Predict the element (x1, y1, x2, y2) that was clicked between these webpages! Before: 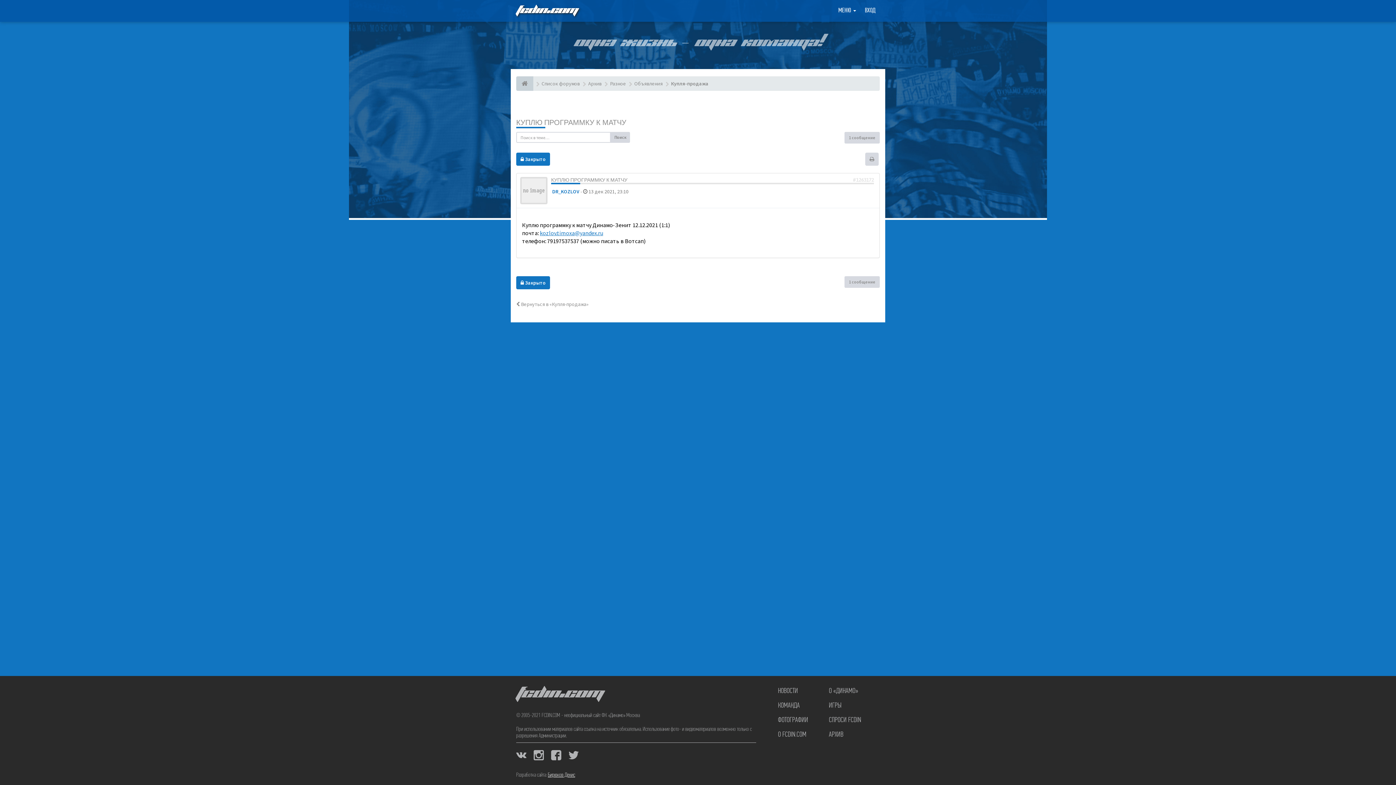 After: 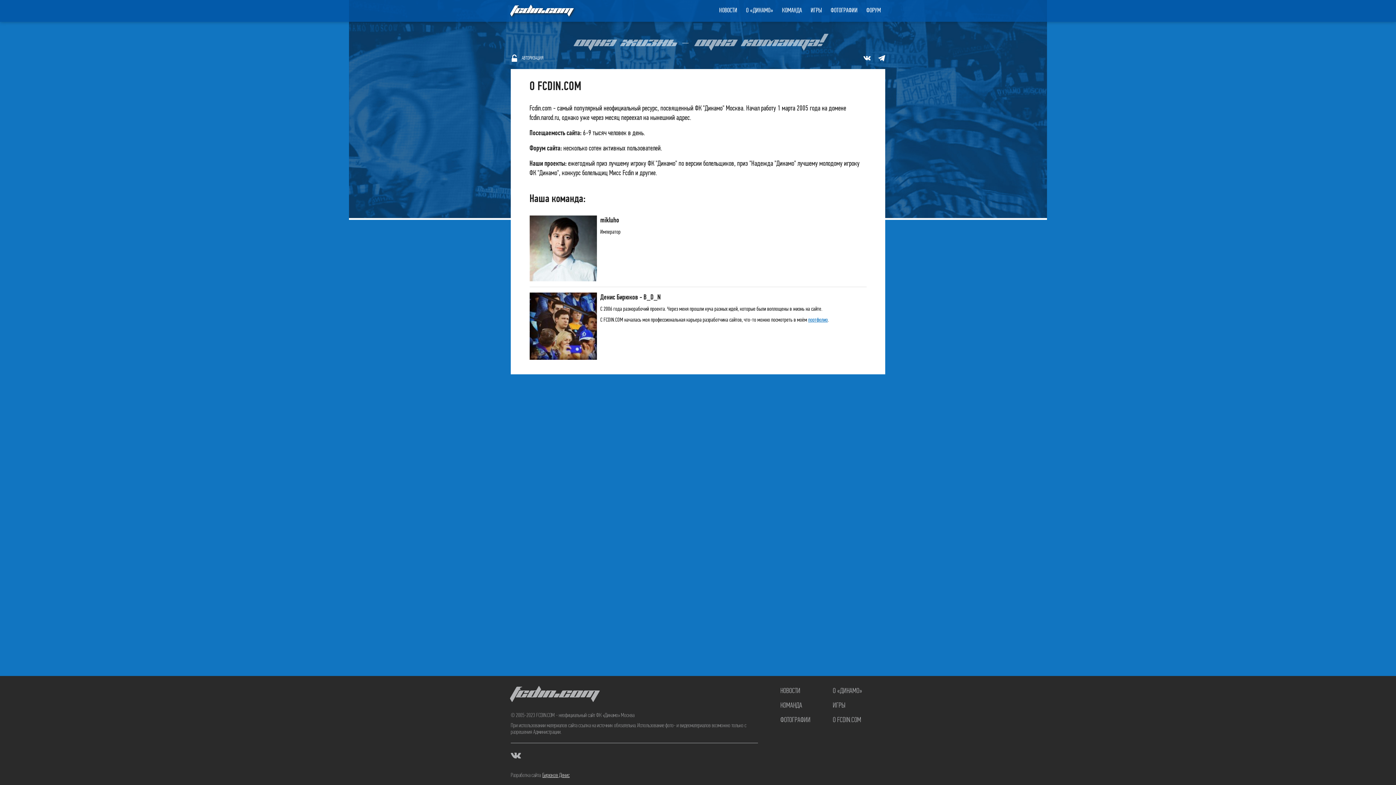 Action: label: О FCDIN.COM bbox: (778, 731, 806, 738)